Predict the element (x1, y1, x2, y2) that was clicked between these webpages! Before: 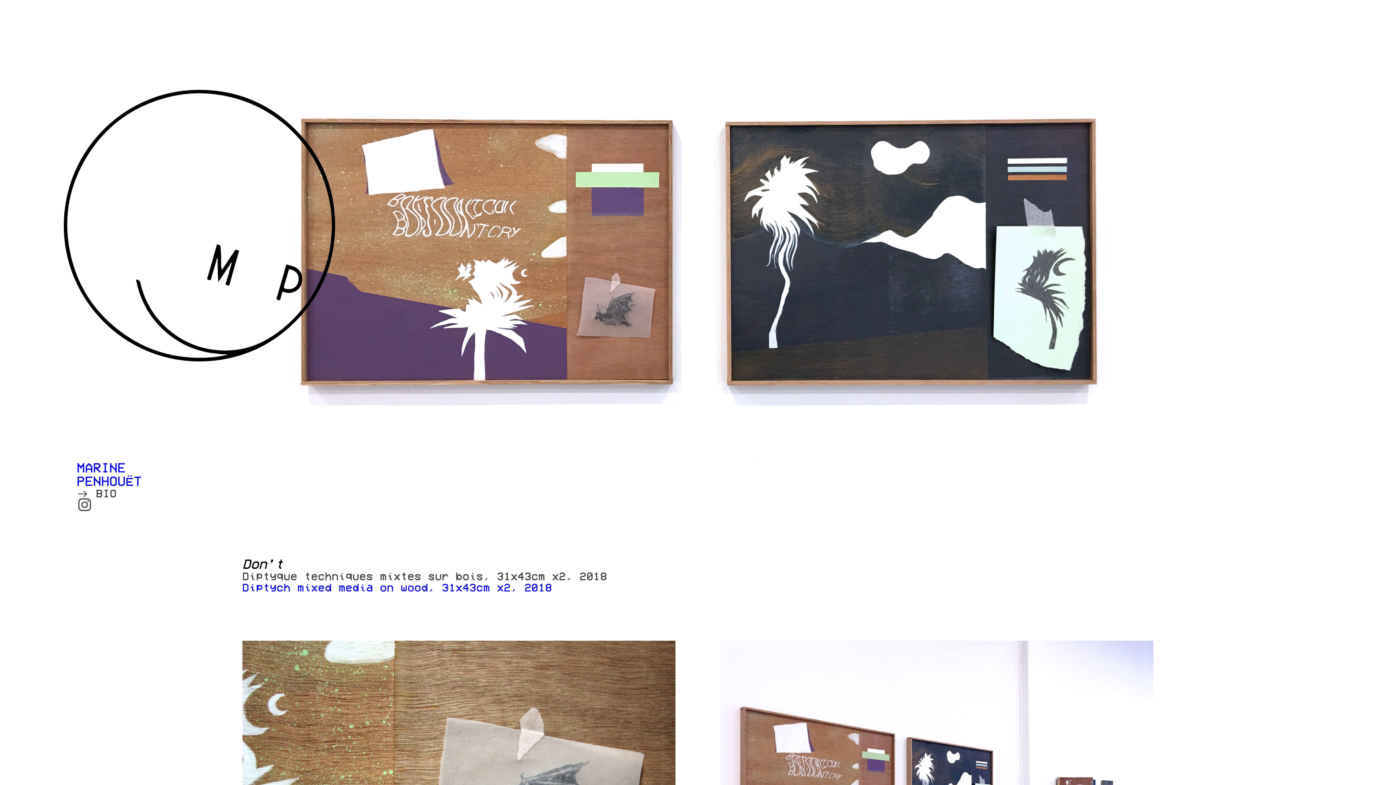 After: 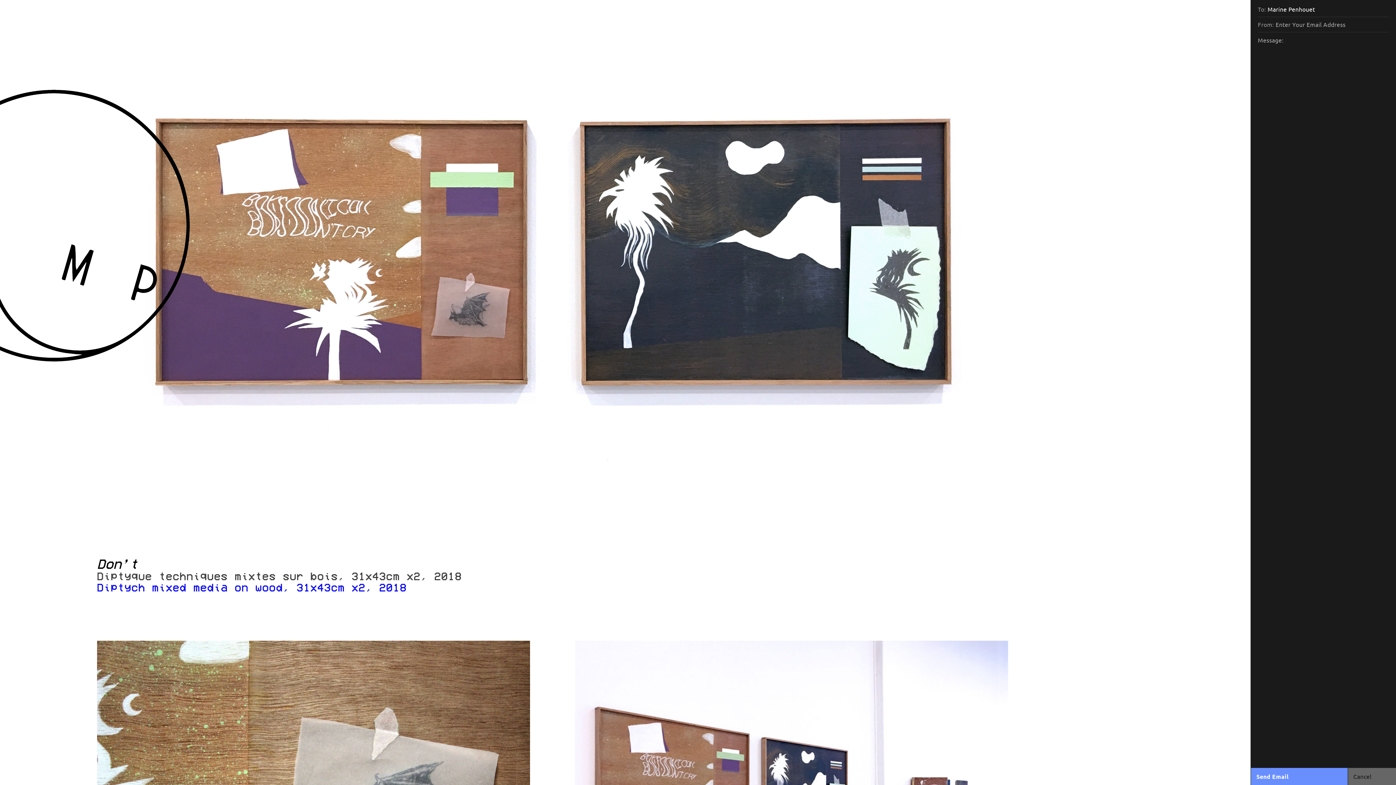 Action: bbox: (76, 54, 1068, 379)